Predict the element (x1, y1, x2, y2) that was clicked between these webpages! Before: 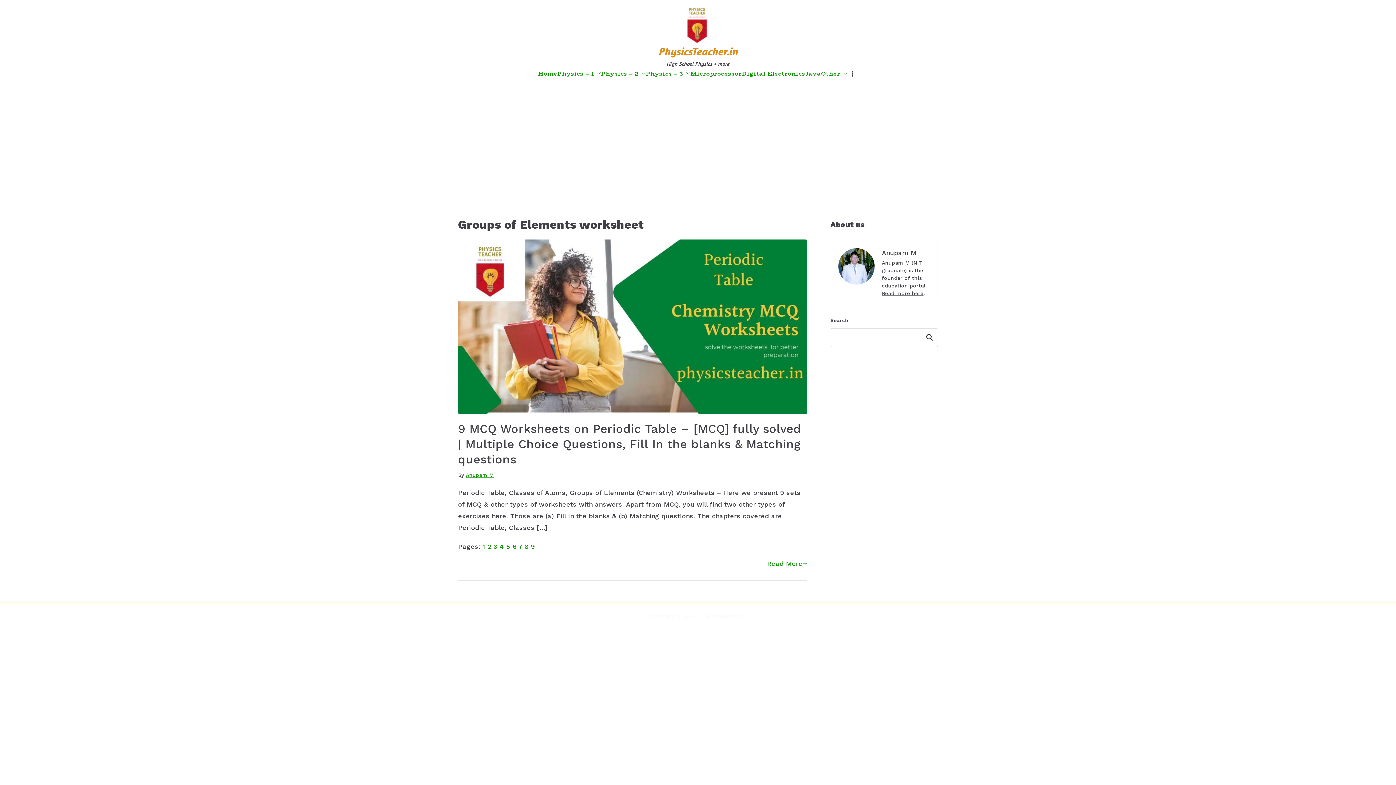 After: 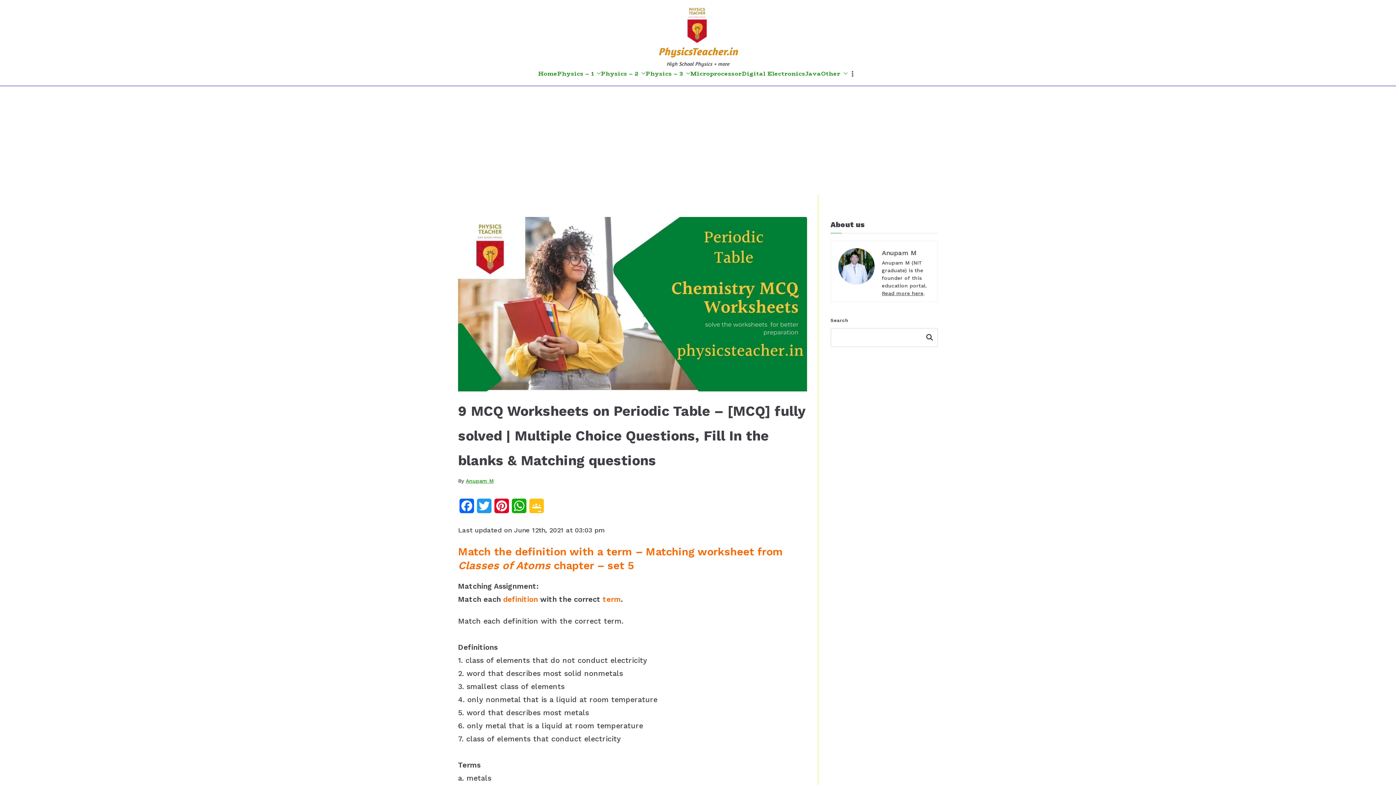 Action: label: 5 bbox: (506, 542, 510, 550)